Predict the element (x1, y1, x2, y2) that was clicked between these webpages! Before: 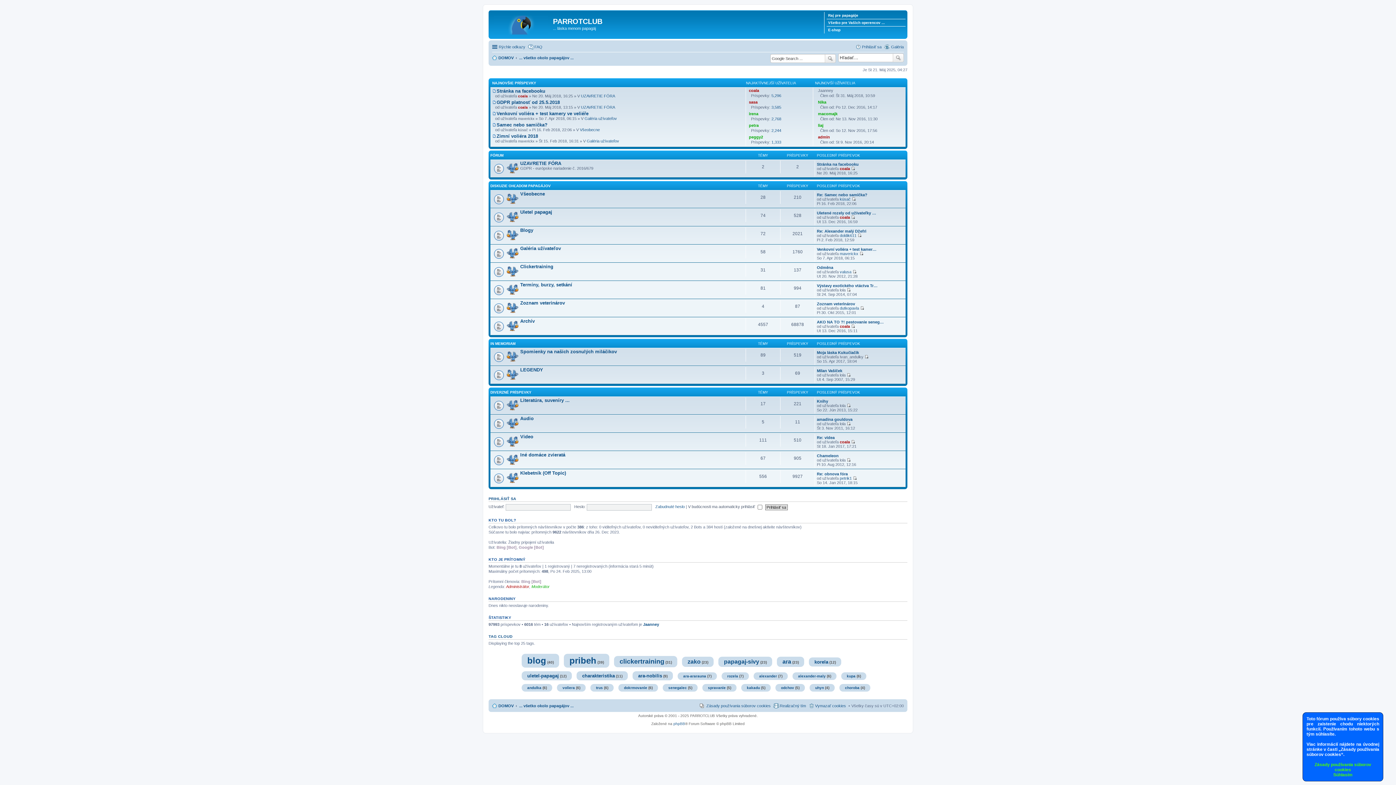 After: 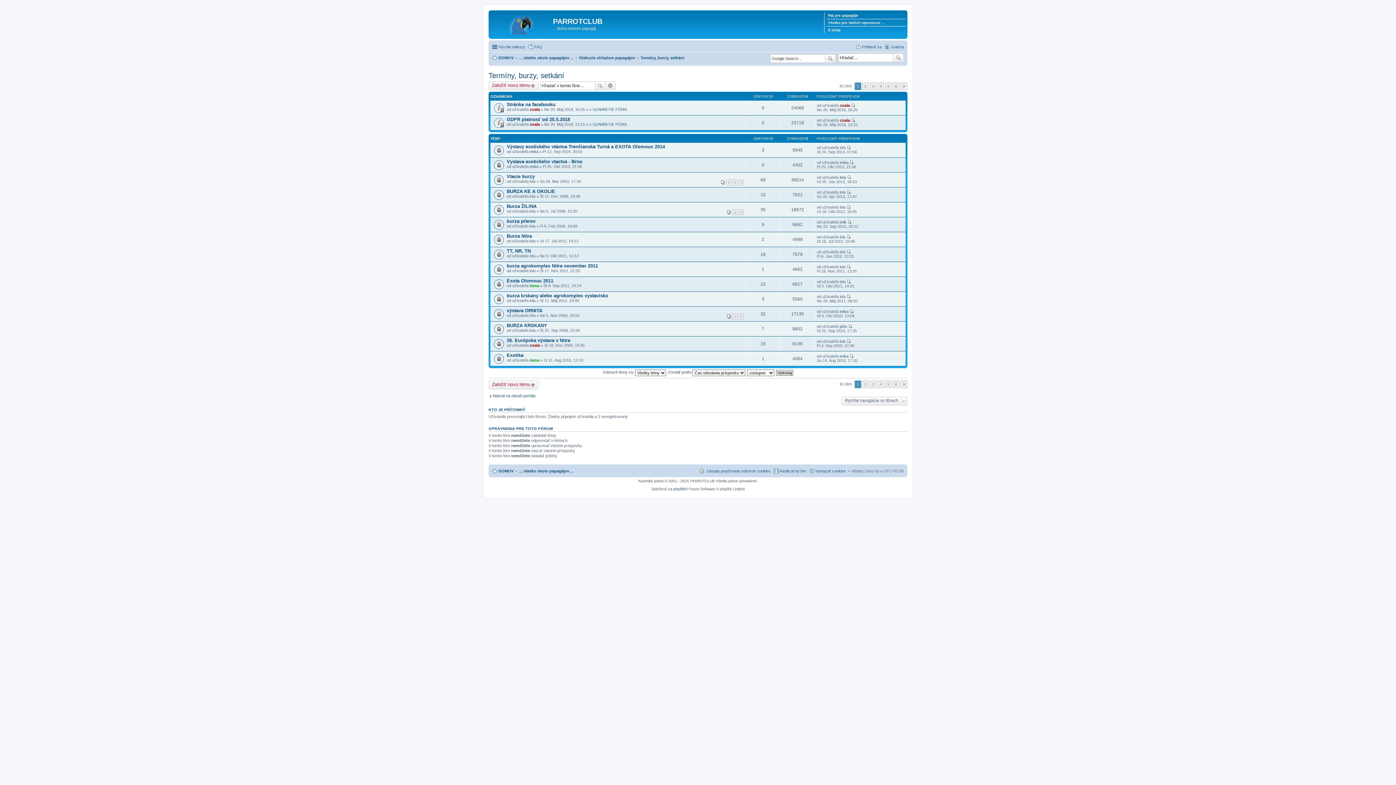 Action: bbox: (520, 282, 572, 287) label: Termíny, burzy, setkání